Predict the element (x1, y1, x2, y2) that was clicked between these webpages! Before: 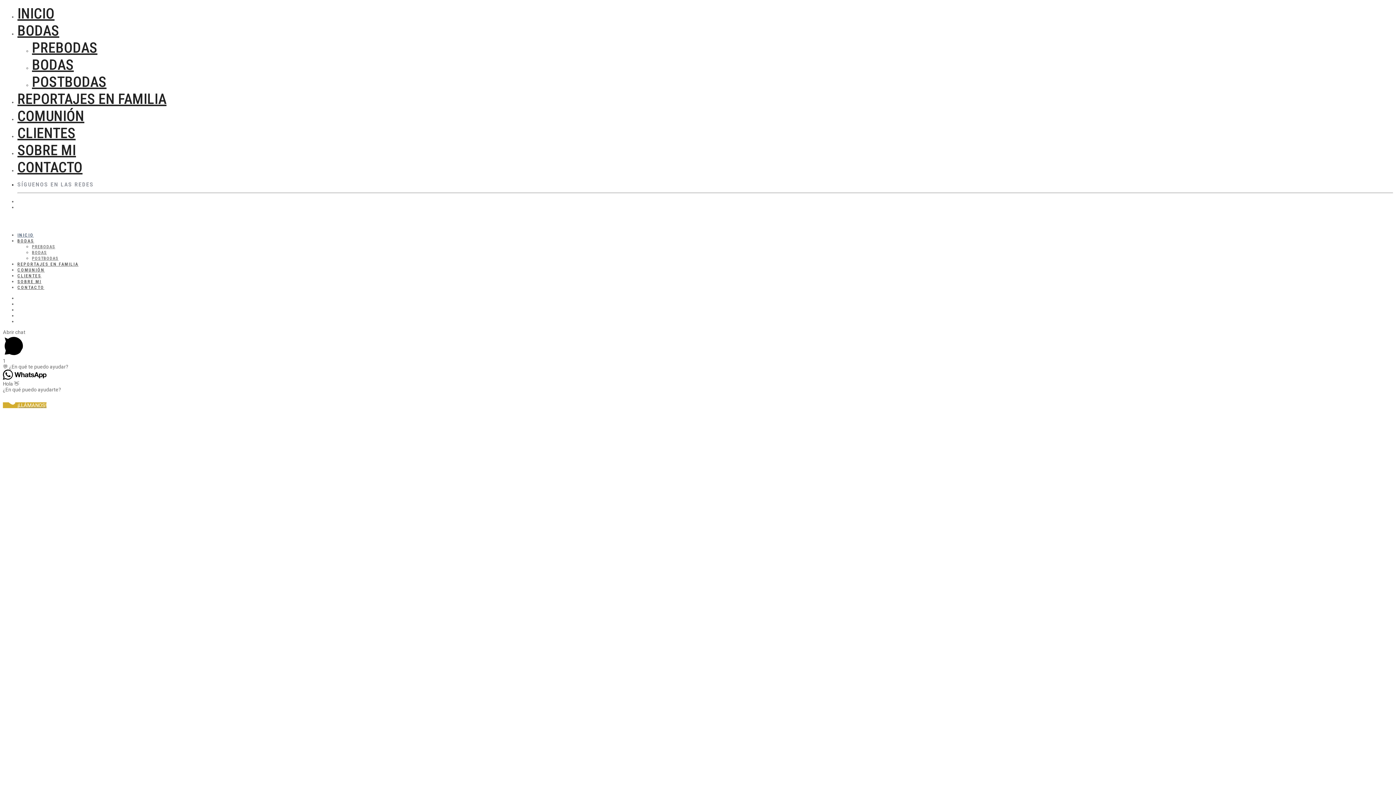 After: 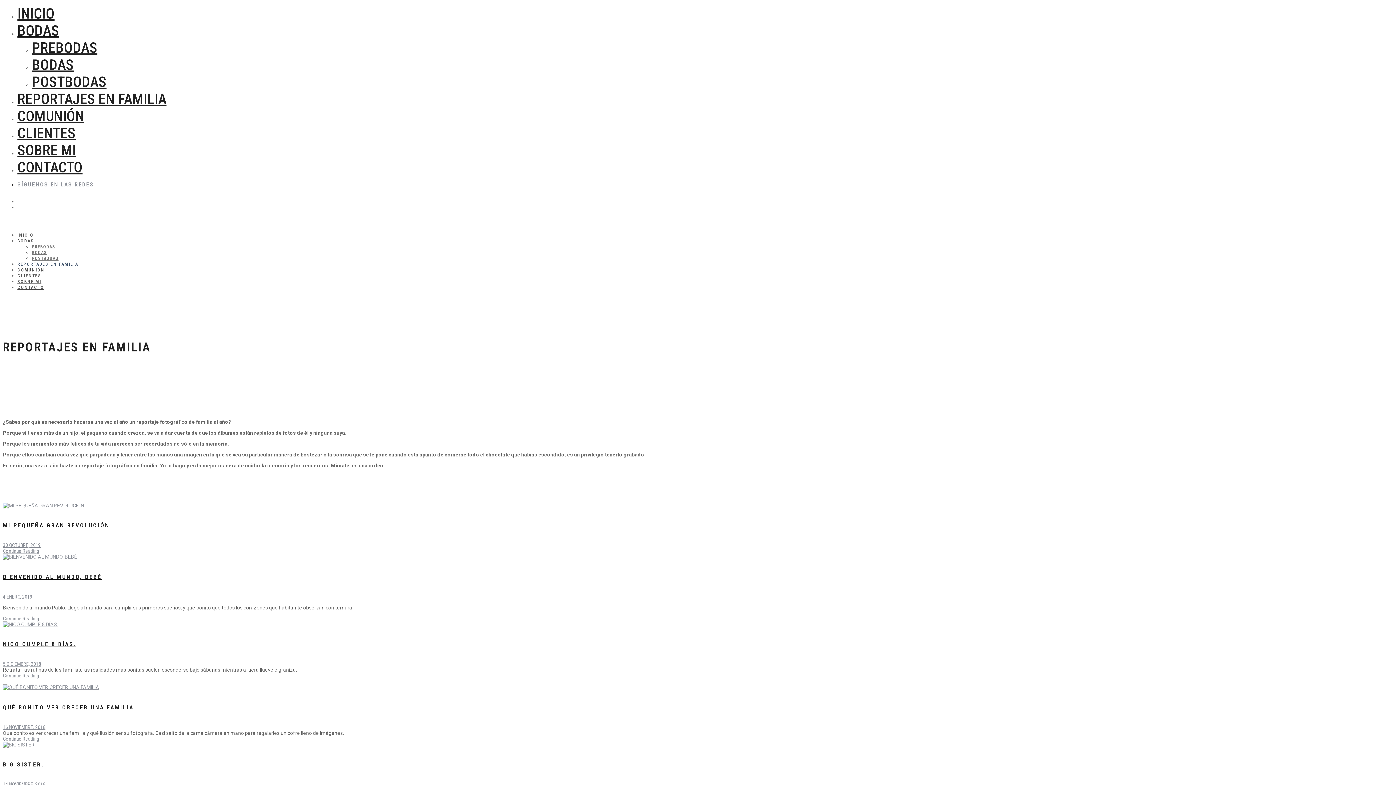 Action: bbox: (17, 90, 166, 107) label: REPORTAJES EN FAMILIA